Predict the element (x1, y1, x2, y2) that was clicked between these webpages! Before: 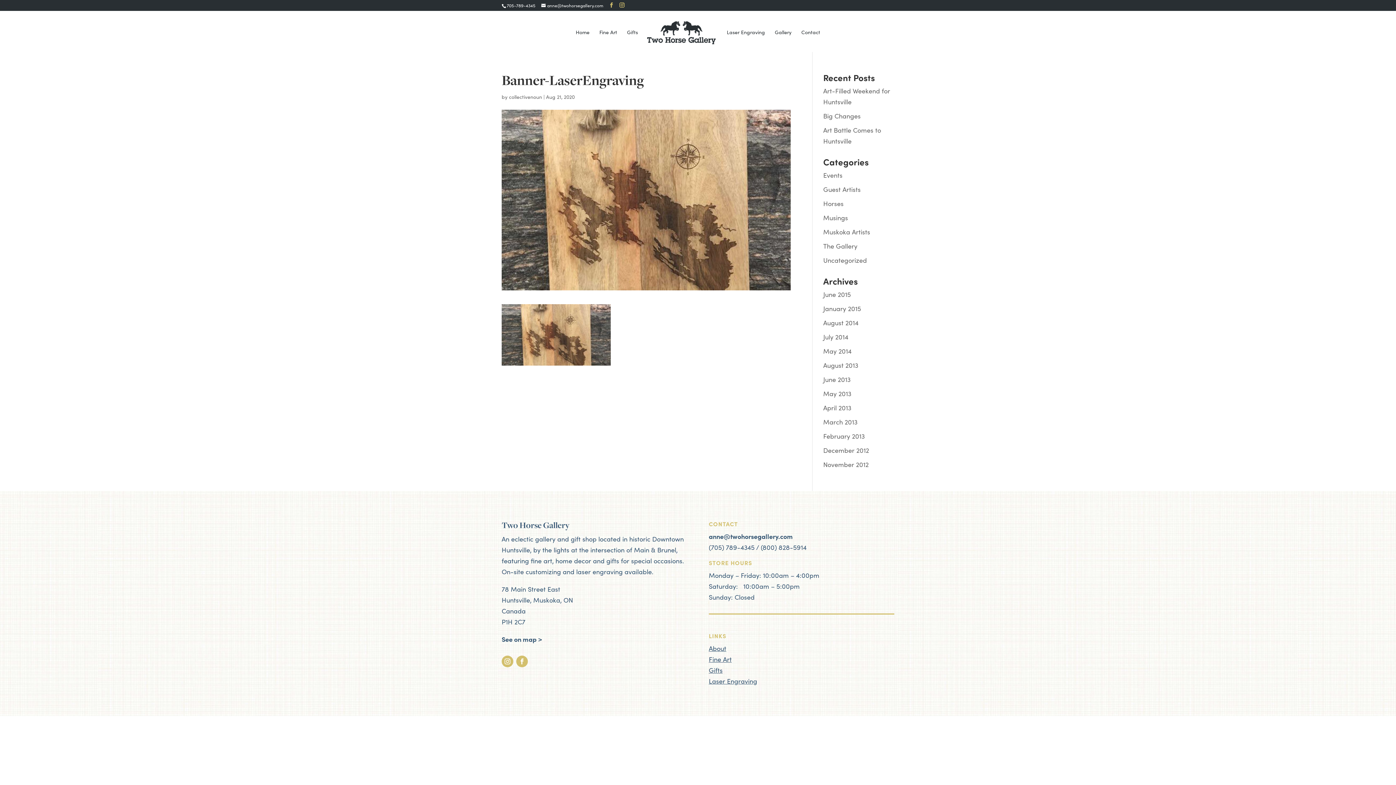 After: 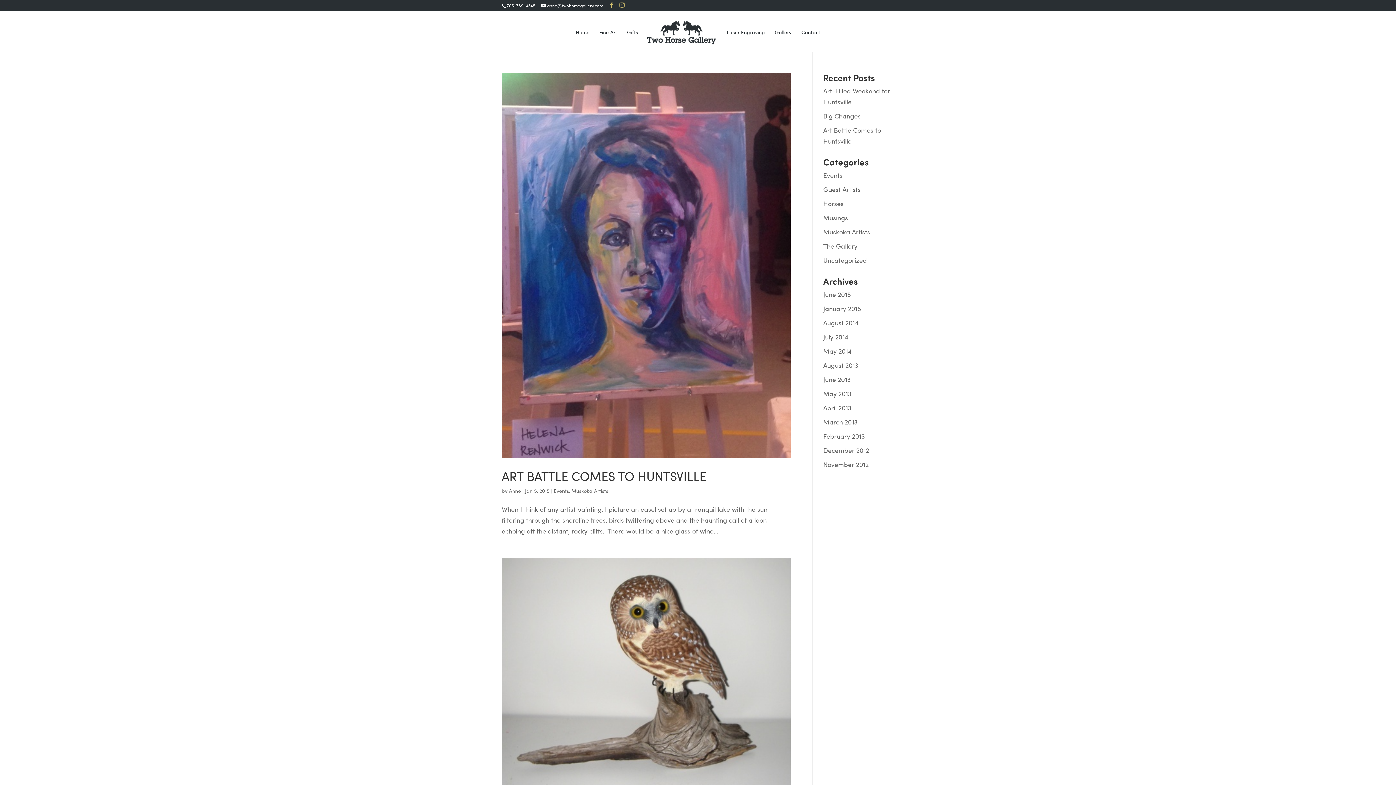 Action: label: January 2015 bbox: (823, 304, 861, 313)